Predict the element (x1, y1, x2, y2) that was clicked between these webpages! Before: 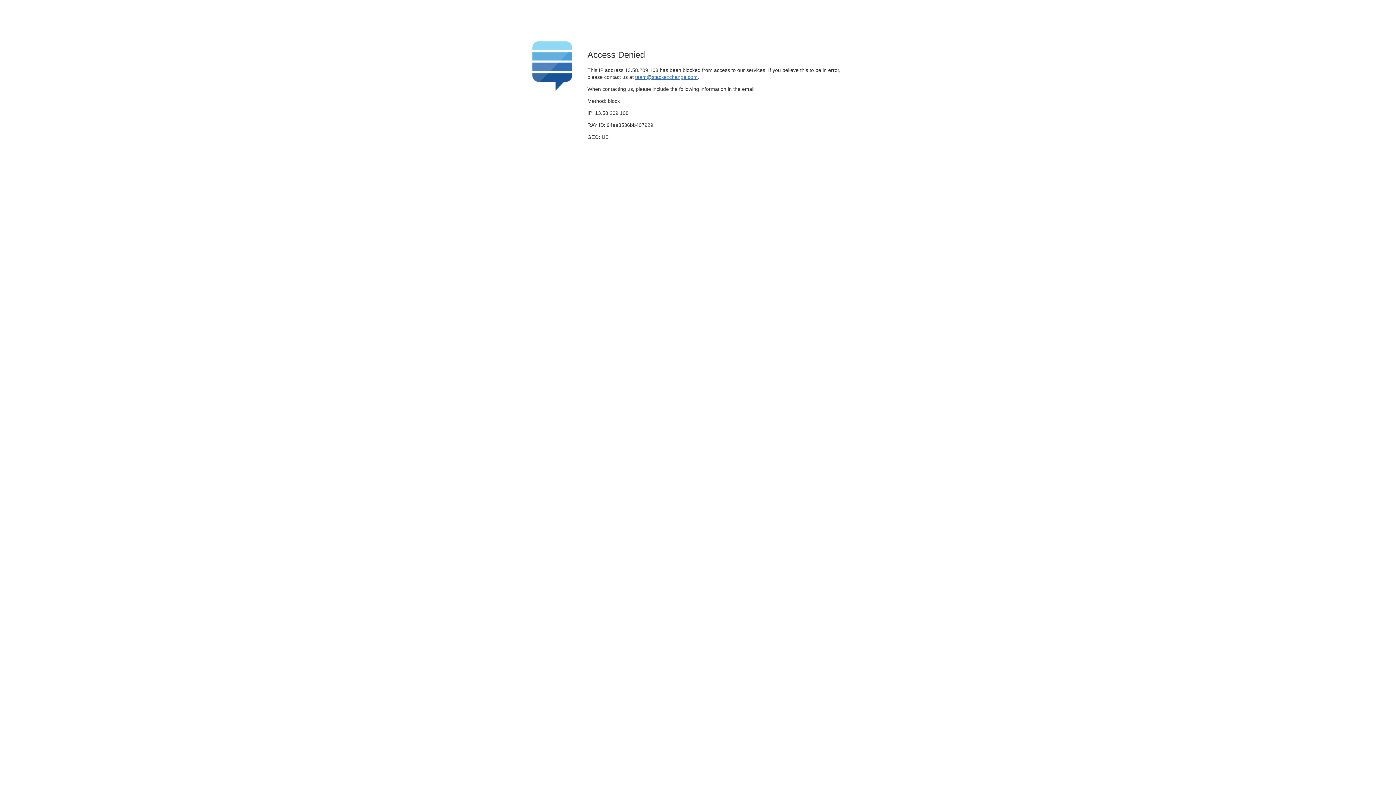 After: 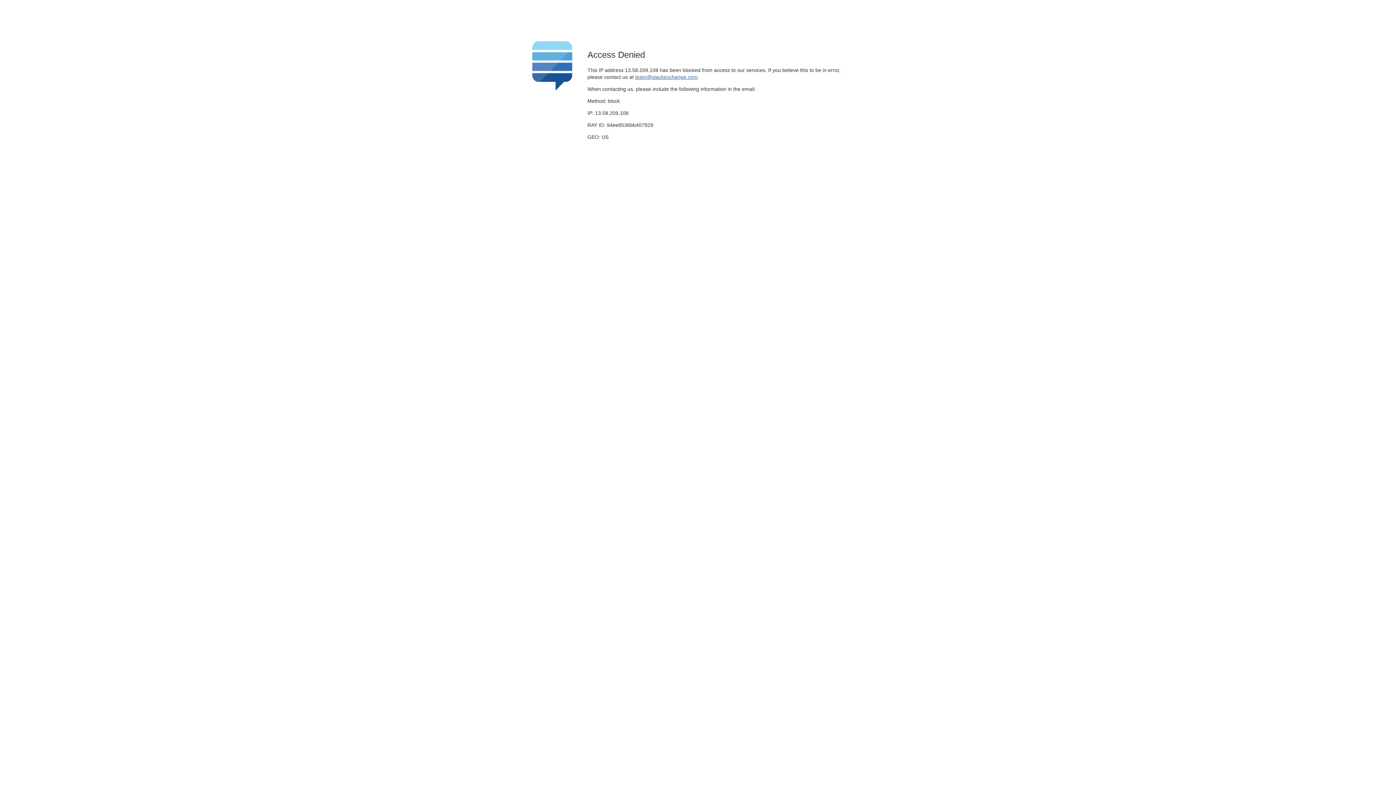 Action: bbox: (635, 74, 697, 79) label: team@stackexchange.com